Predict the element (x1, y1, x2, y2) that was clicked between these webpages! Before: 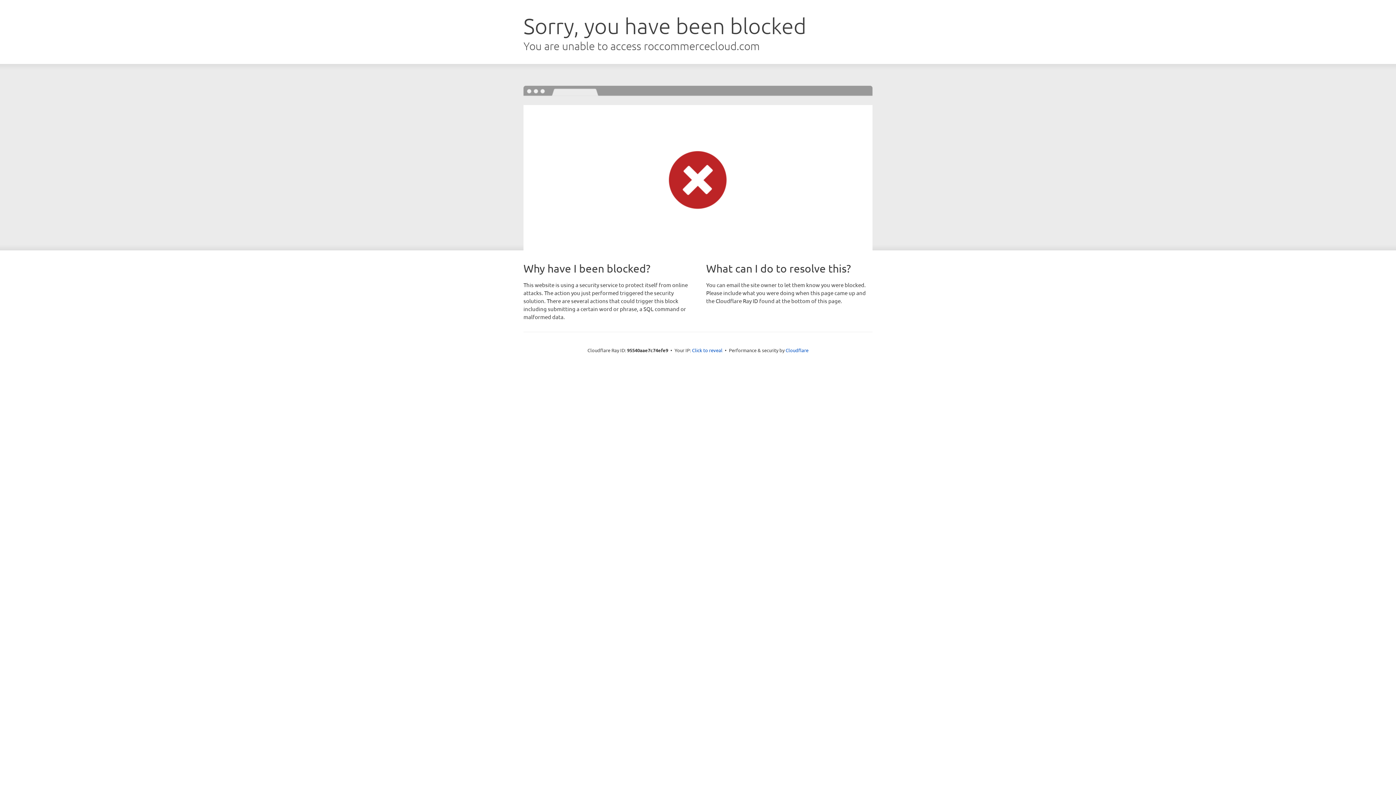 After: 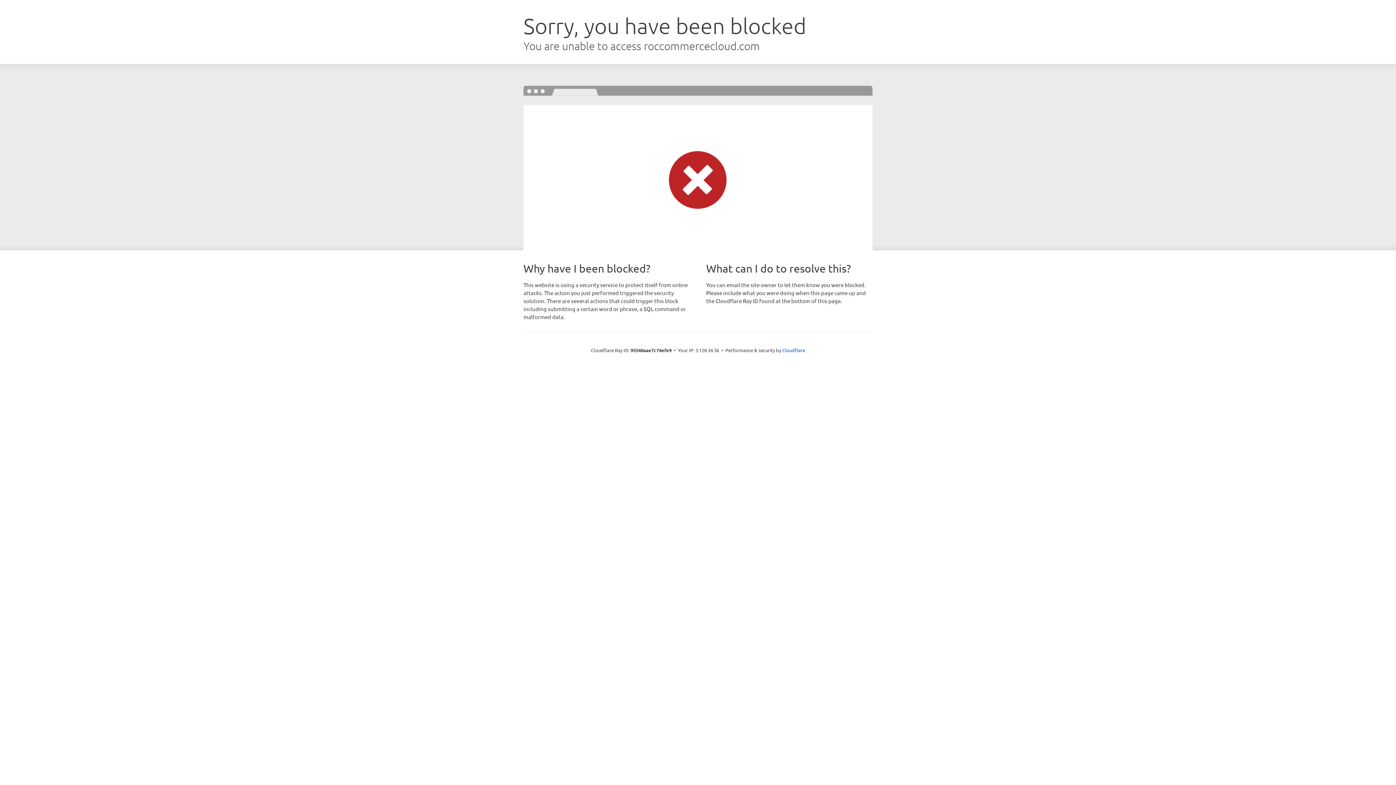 Action: bbox: (692, 346, 722, 353) label: Click to reveal